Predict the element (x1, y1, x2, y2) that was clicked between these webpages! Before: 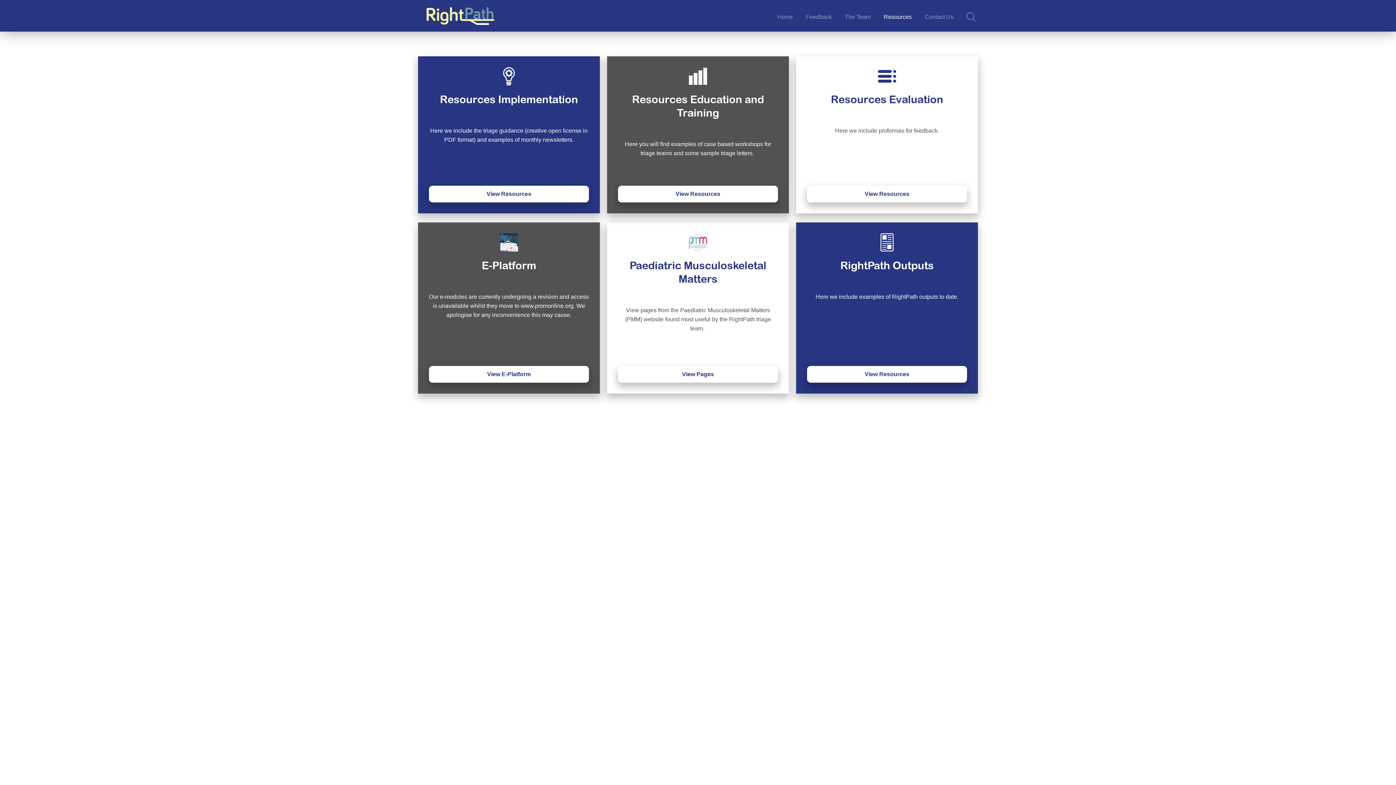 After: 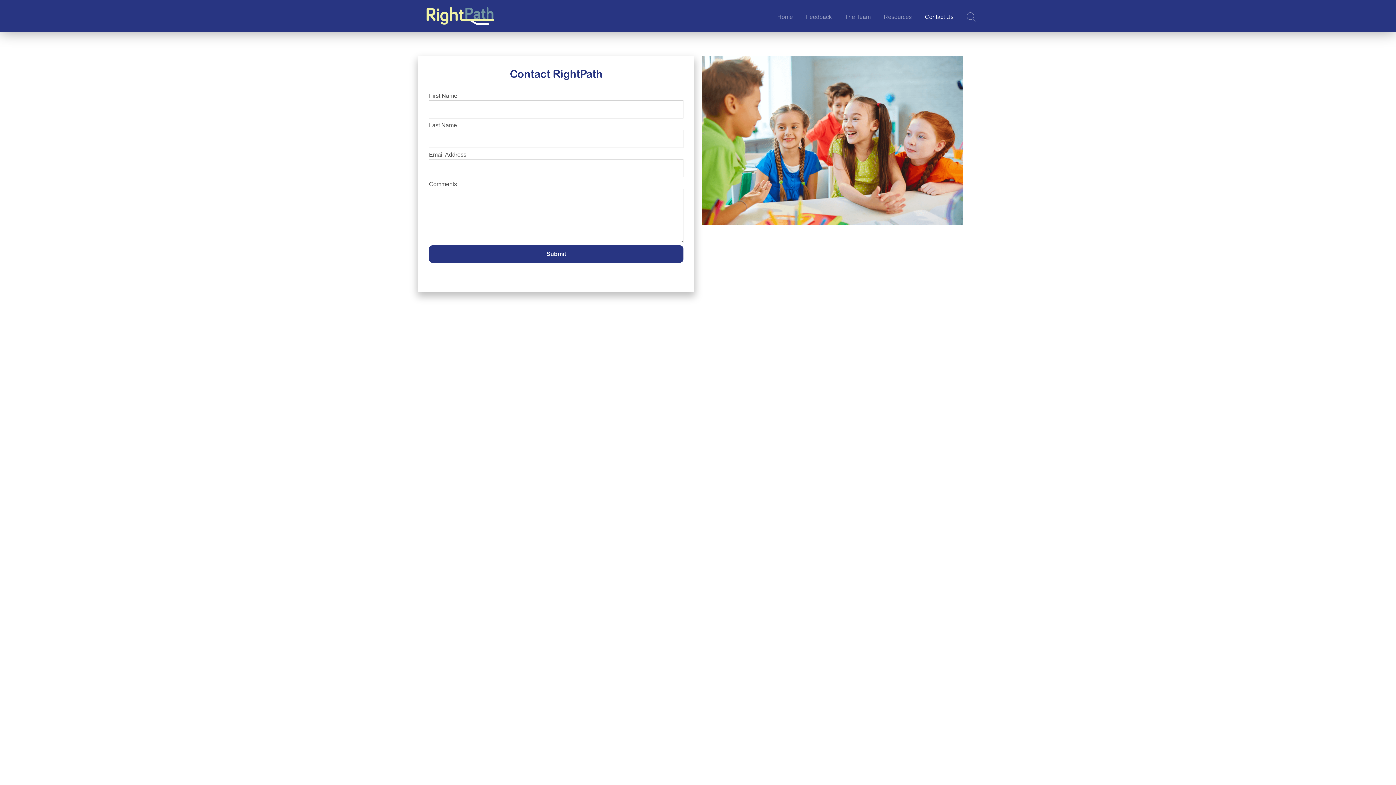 Action: label: Contact Us bbox: (919, 5, 959, 28)